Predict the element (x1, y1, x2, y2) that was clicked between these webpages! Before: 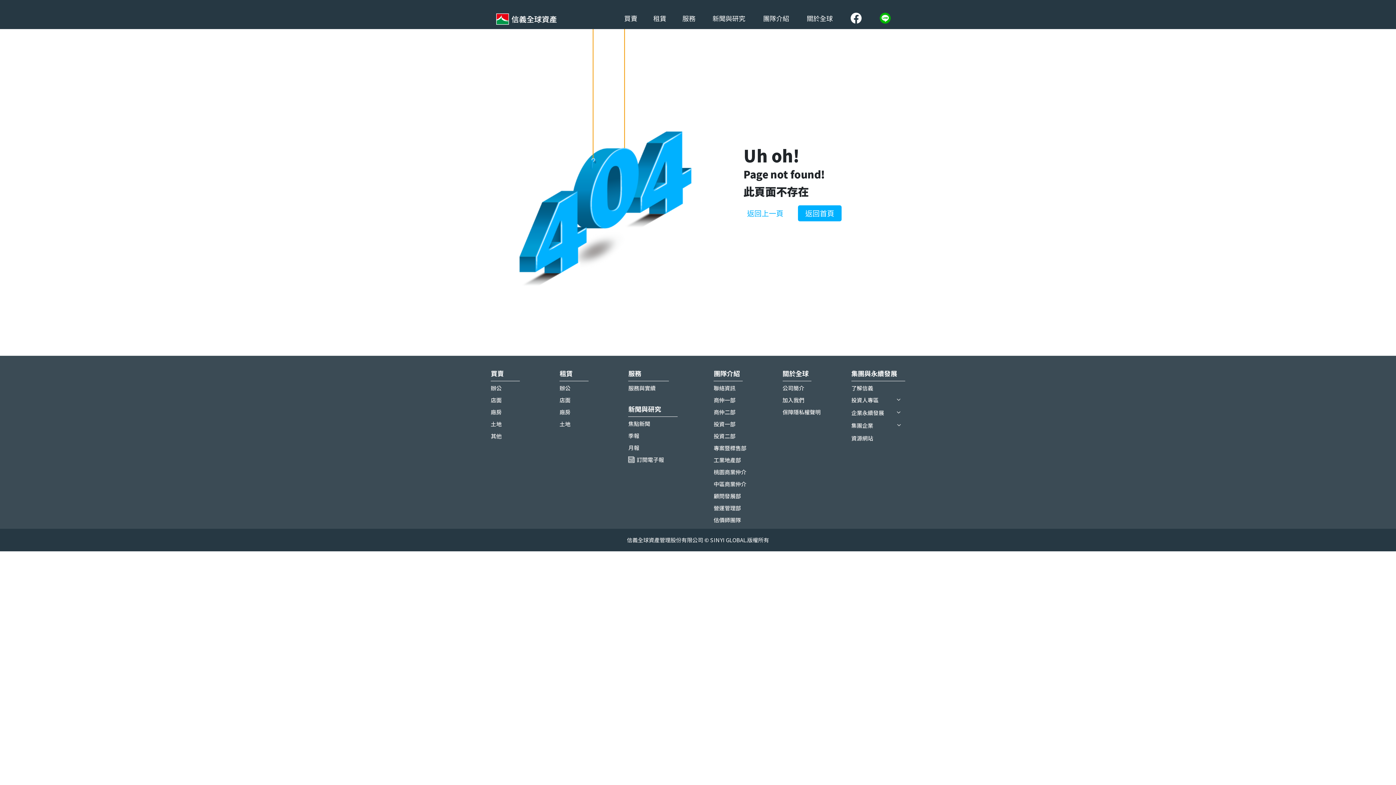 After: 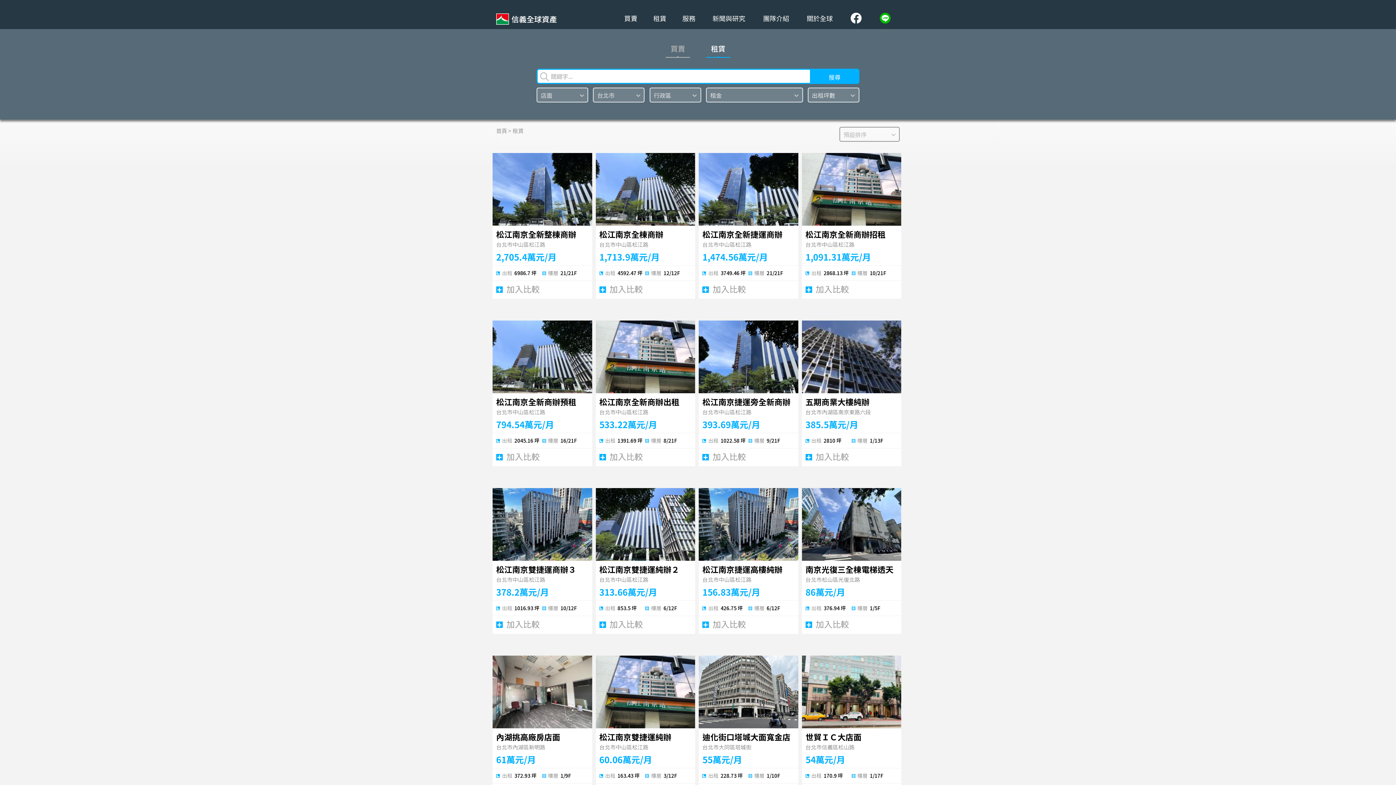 Action: bbox: (559, 396, 570, 404) label: 店面